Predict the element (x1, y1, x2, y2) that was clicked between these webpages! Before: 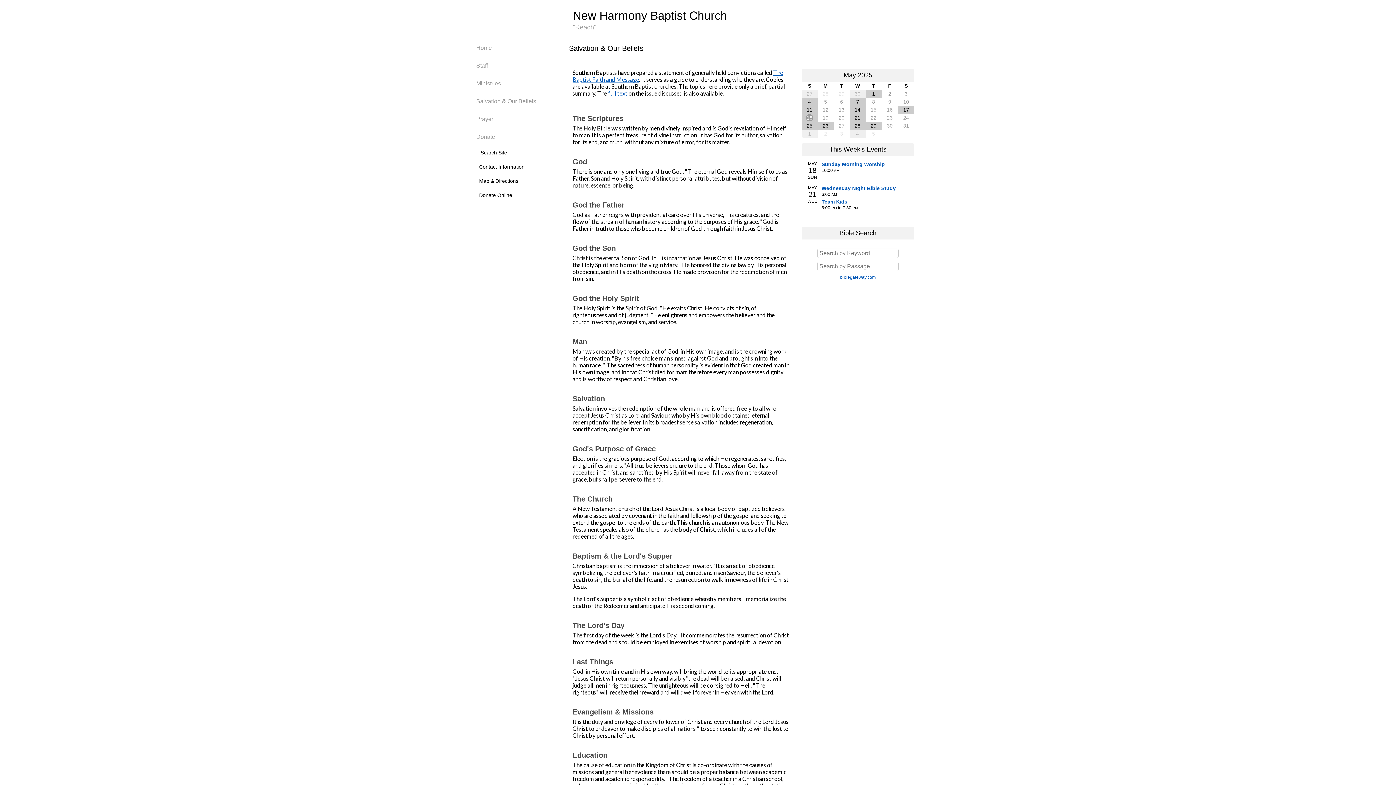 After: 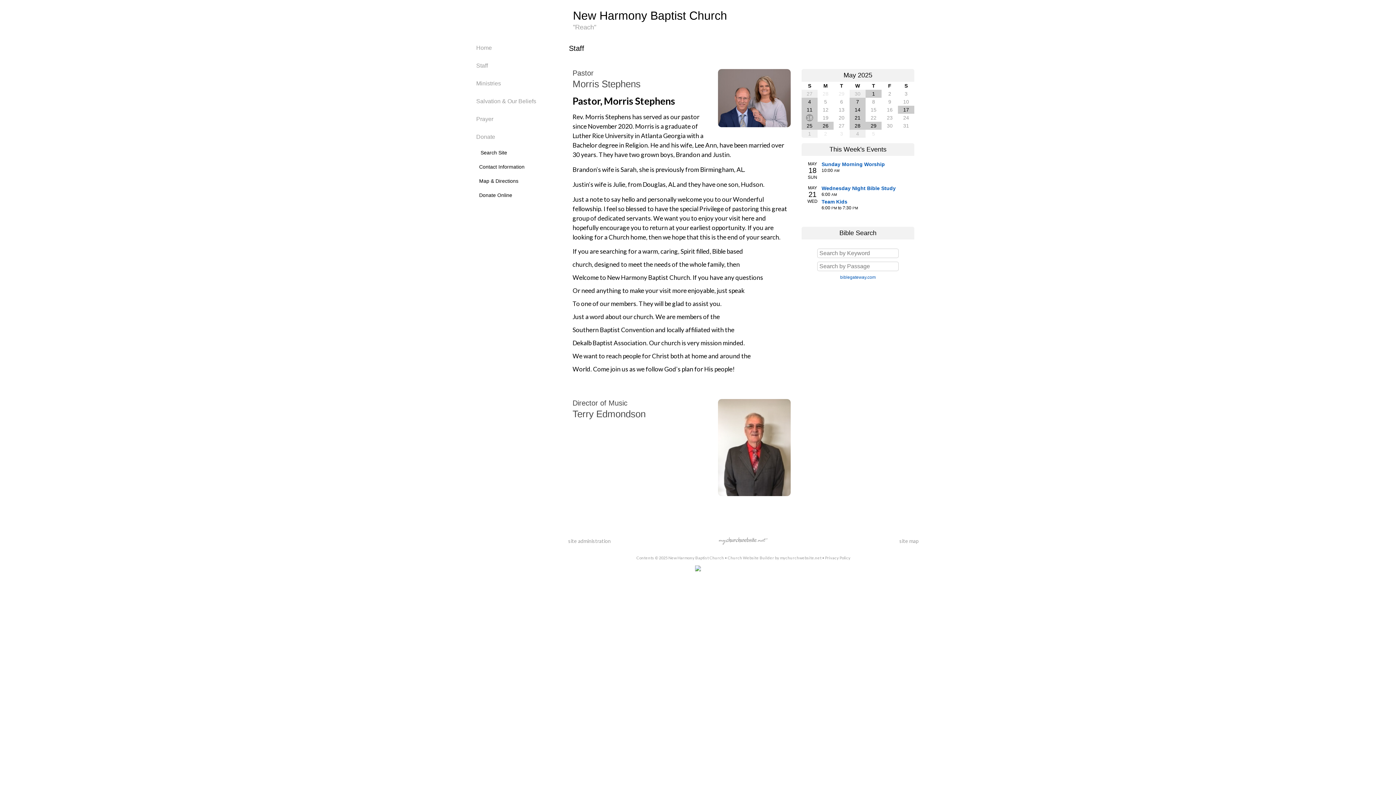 Action: bbox: (470, 56, 561, 74) label: Staff